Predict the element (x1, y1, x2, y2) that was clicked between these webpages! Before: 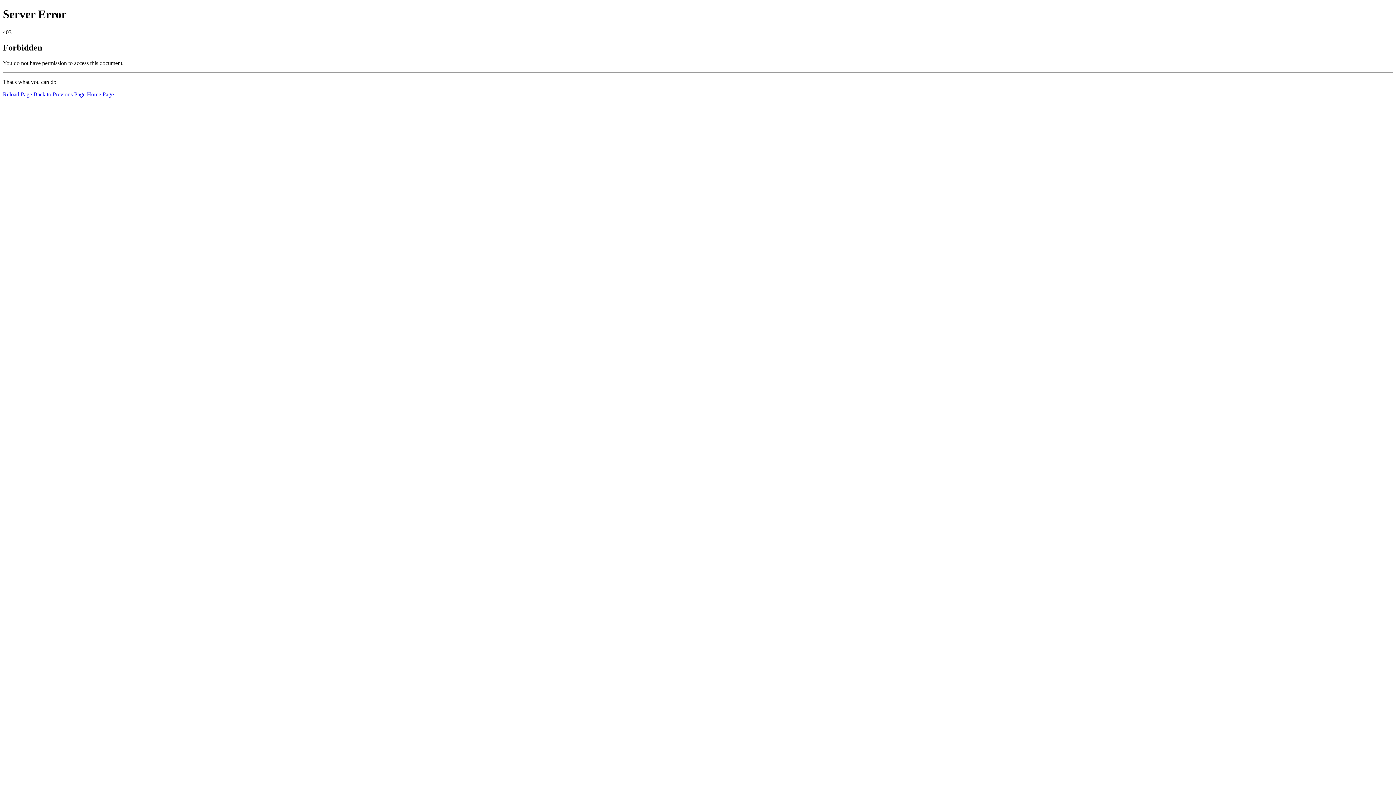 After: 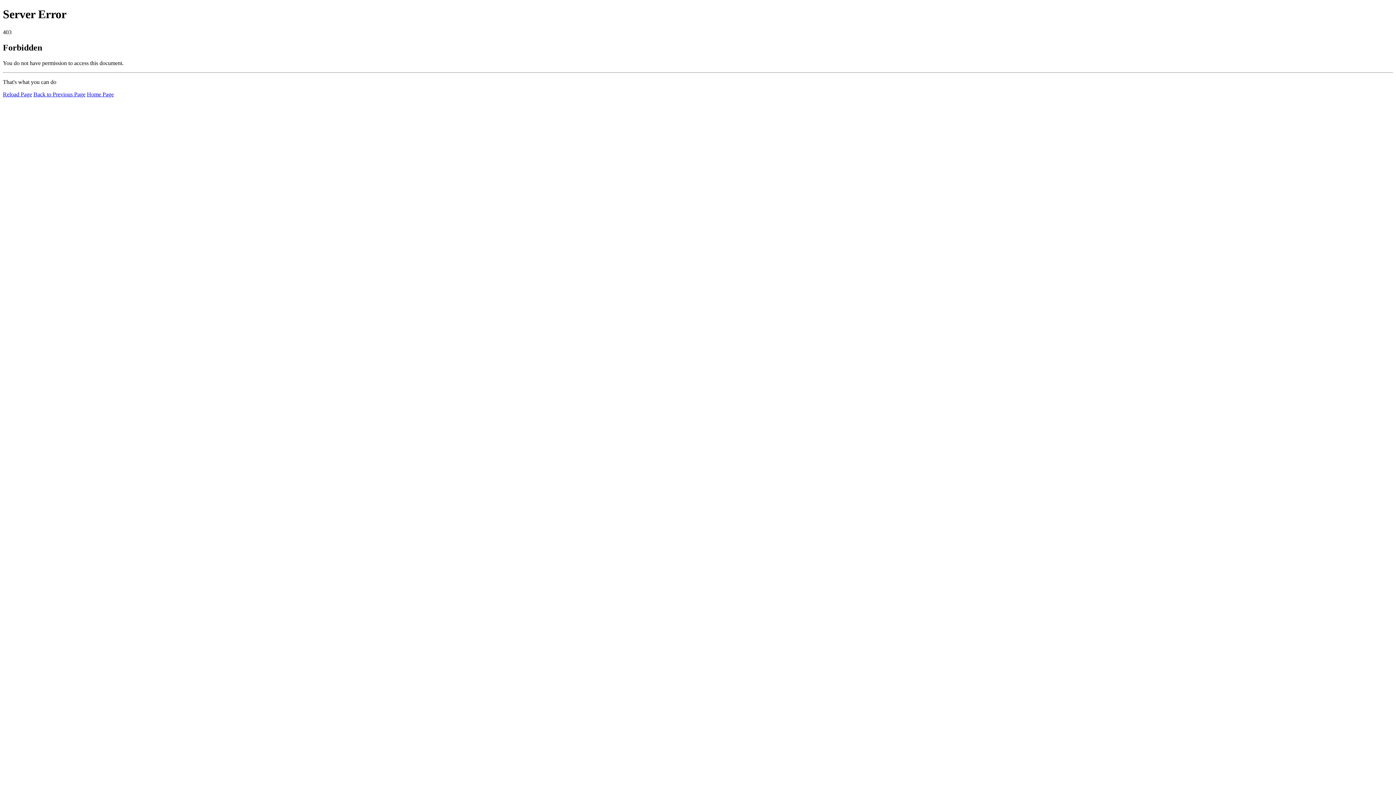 Action: bbox: (2, 91, 32, 97) label: Reload Page